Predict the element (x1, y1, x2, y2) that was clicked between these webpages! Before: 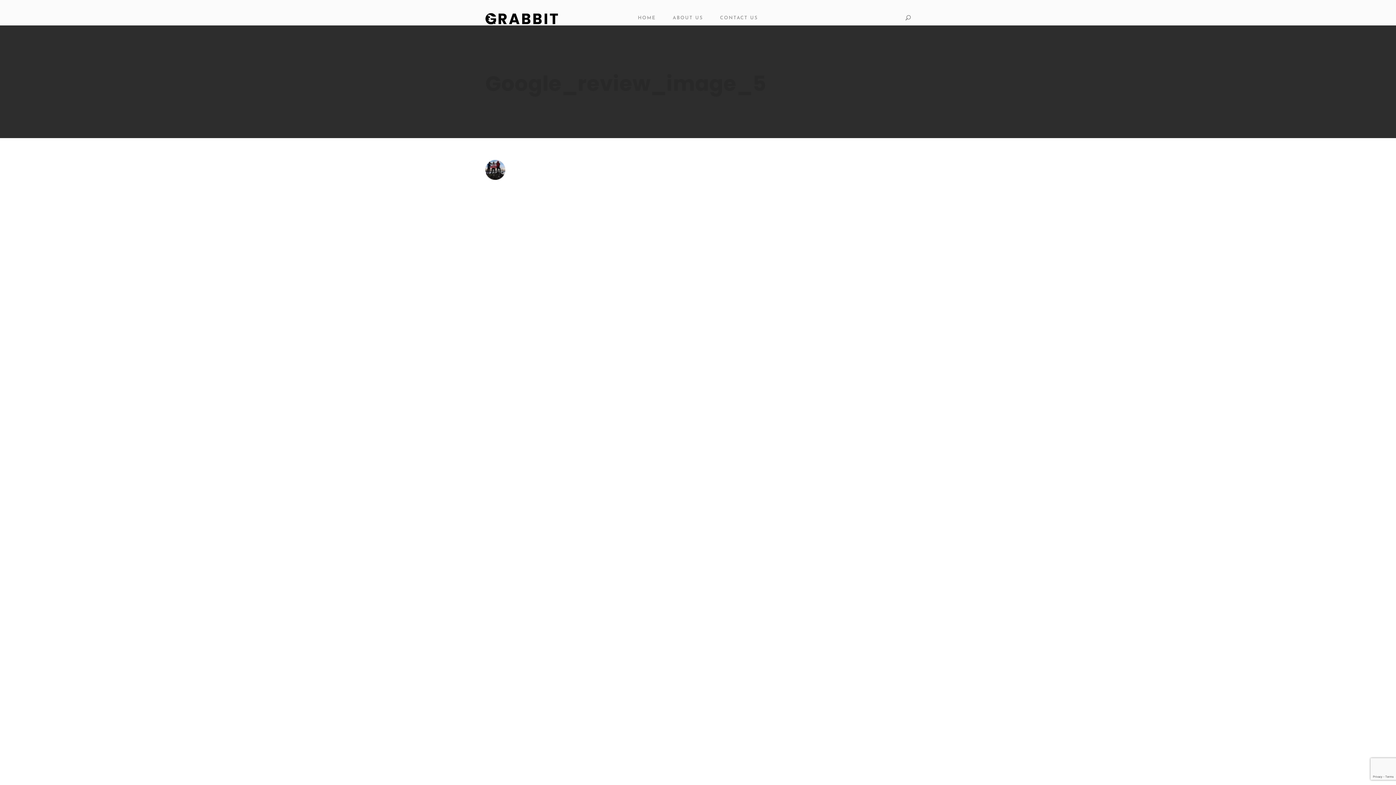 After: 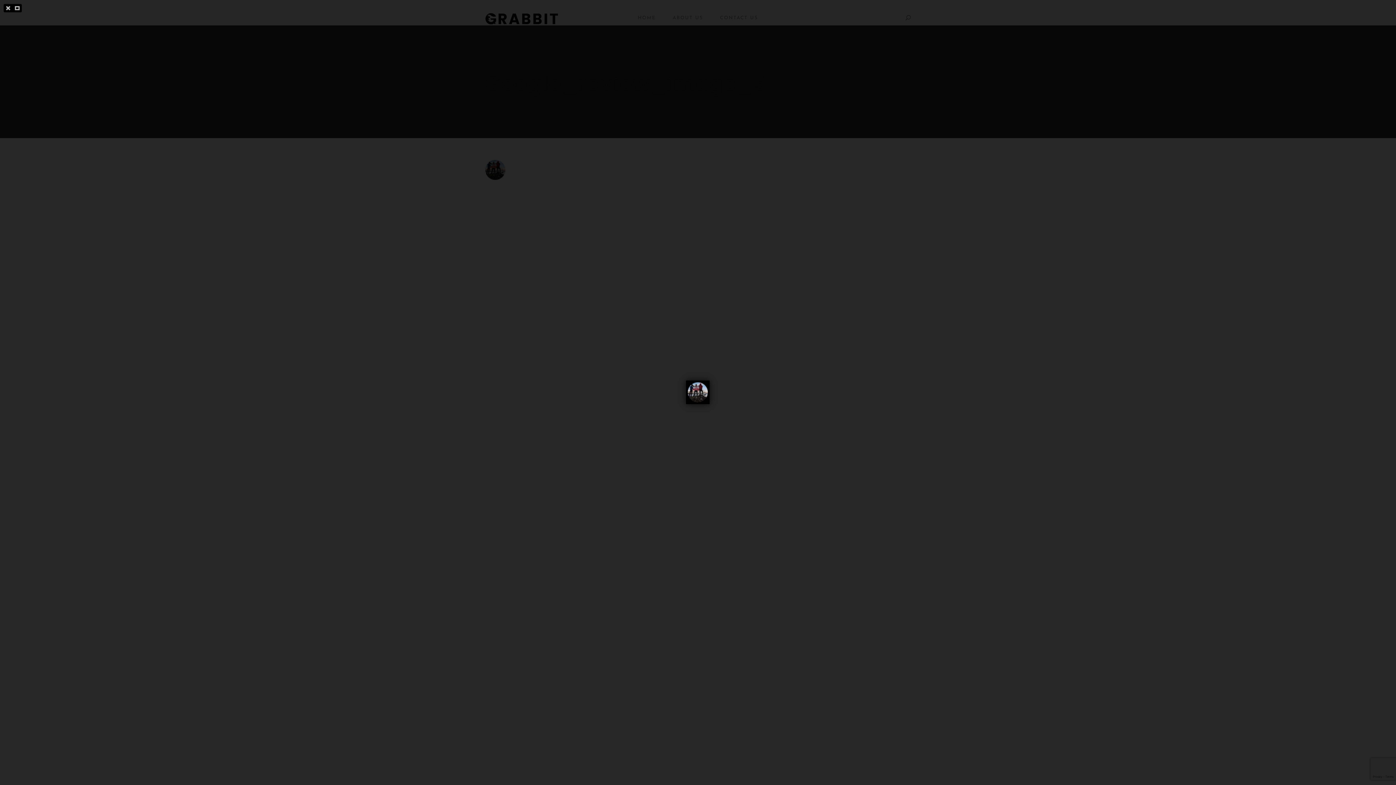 Action: bbox: (485, 166, 505, 172)